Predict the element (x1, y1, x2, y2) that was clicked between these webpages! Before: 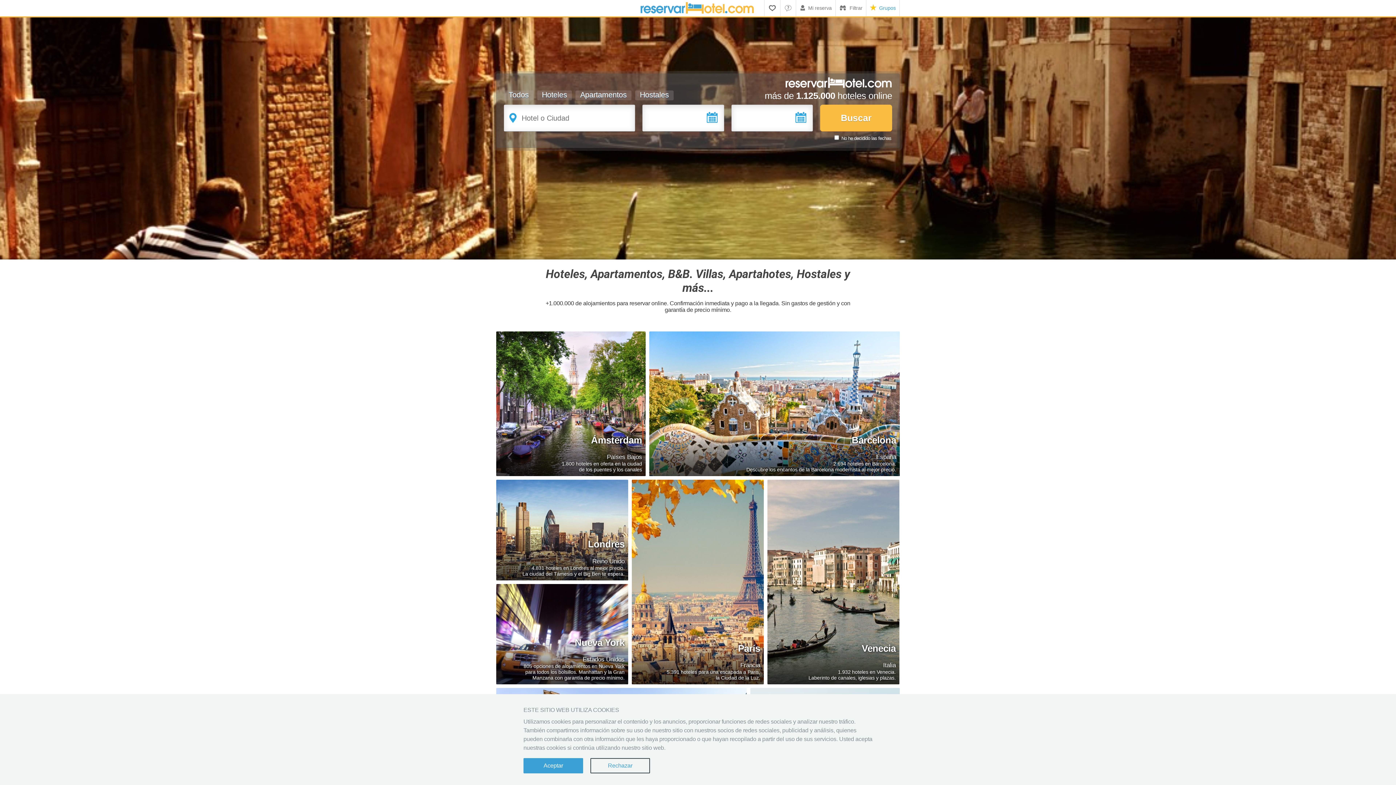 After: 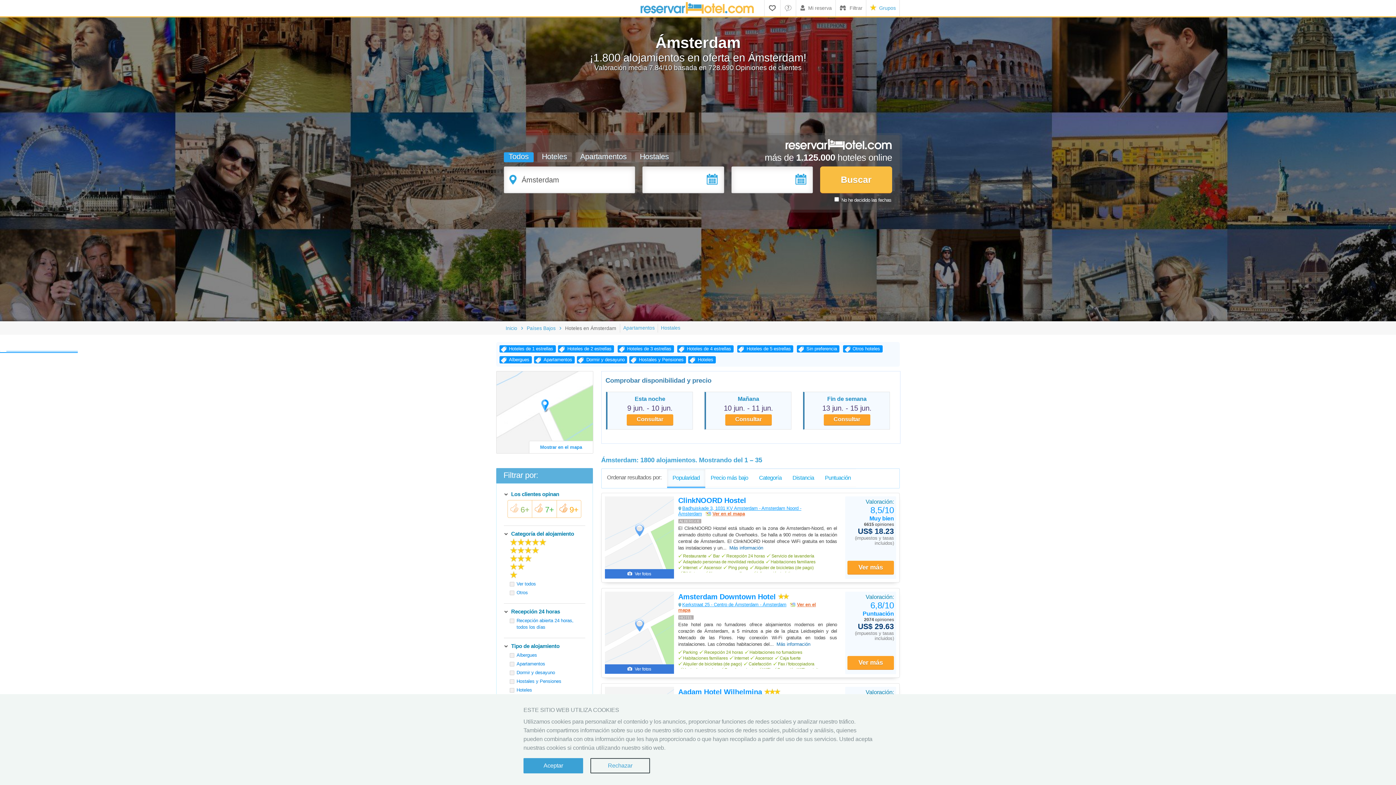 Action: bbox: (496, 331, 645, 476) label: Amsterdam
Ámsterdam
Países Bajos
1.800 hoteles en oferta en la ciudad
de los puentes y los canales